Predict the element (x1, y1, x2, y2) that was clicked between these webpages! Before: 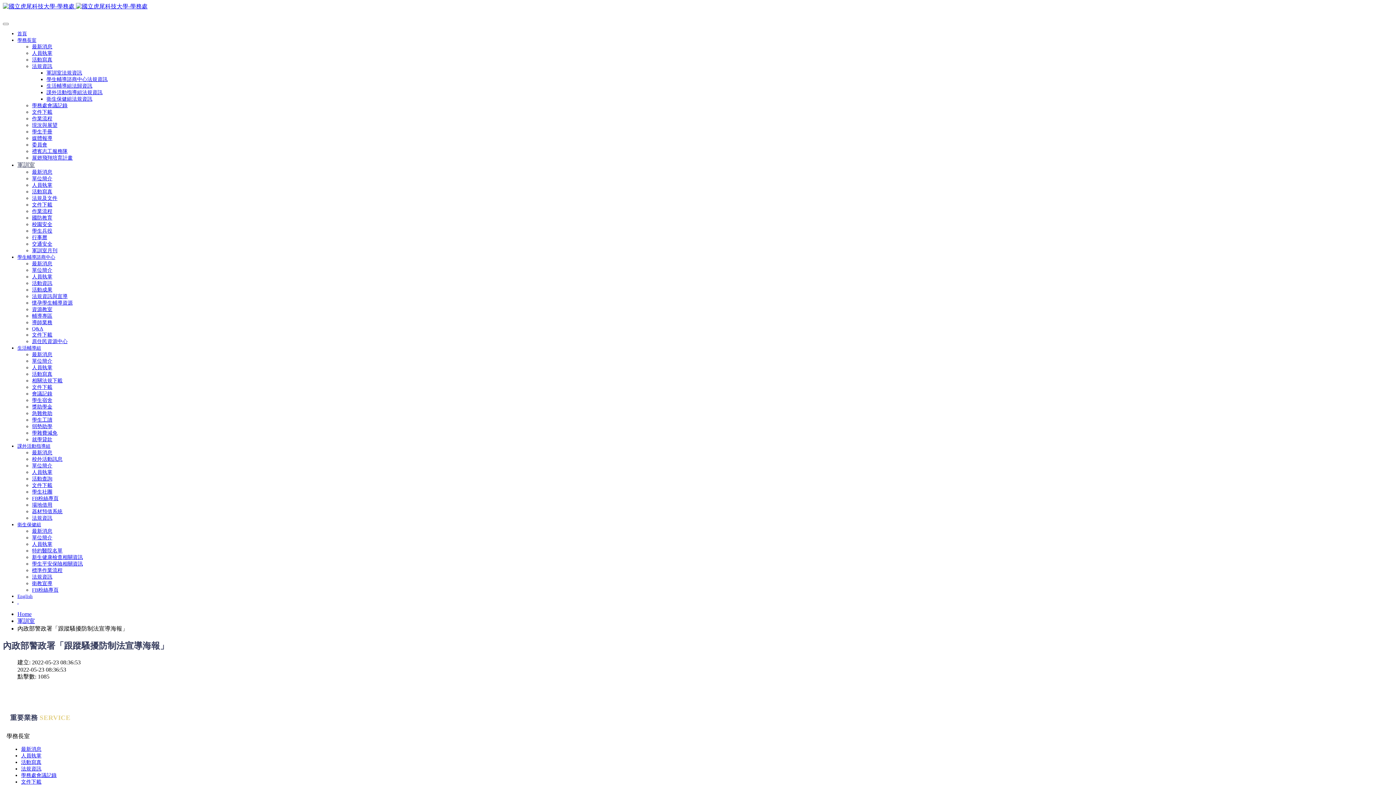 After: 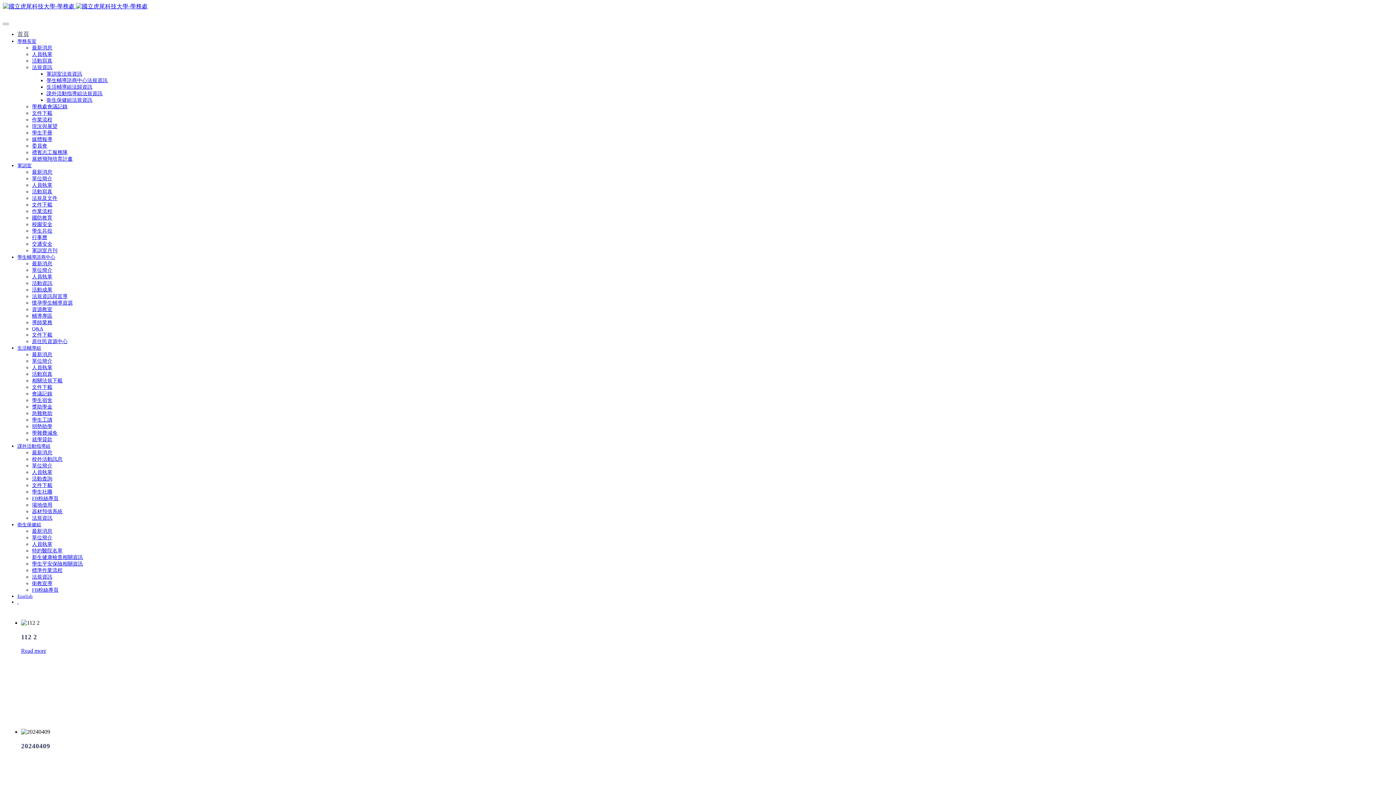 Action: bbox: (17, 30, 26, 36) label: 首頁